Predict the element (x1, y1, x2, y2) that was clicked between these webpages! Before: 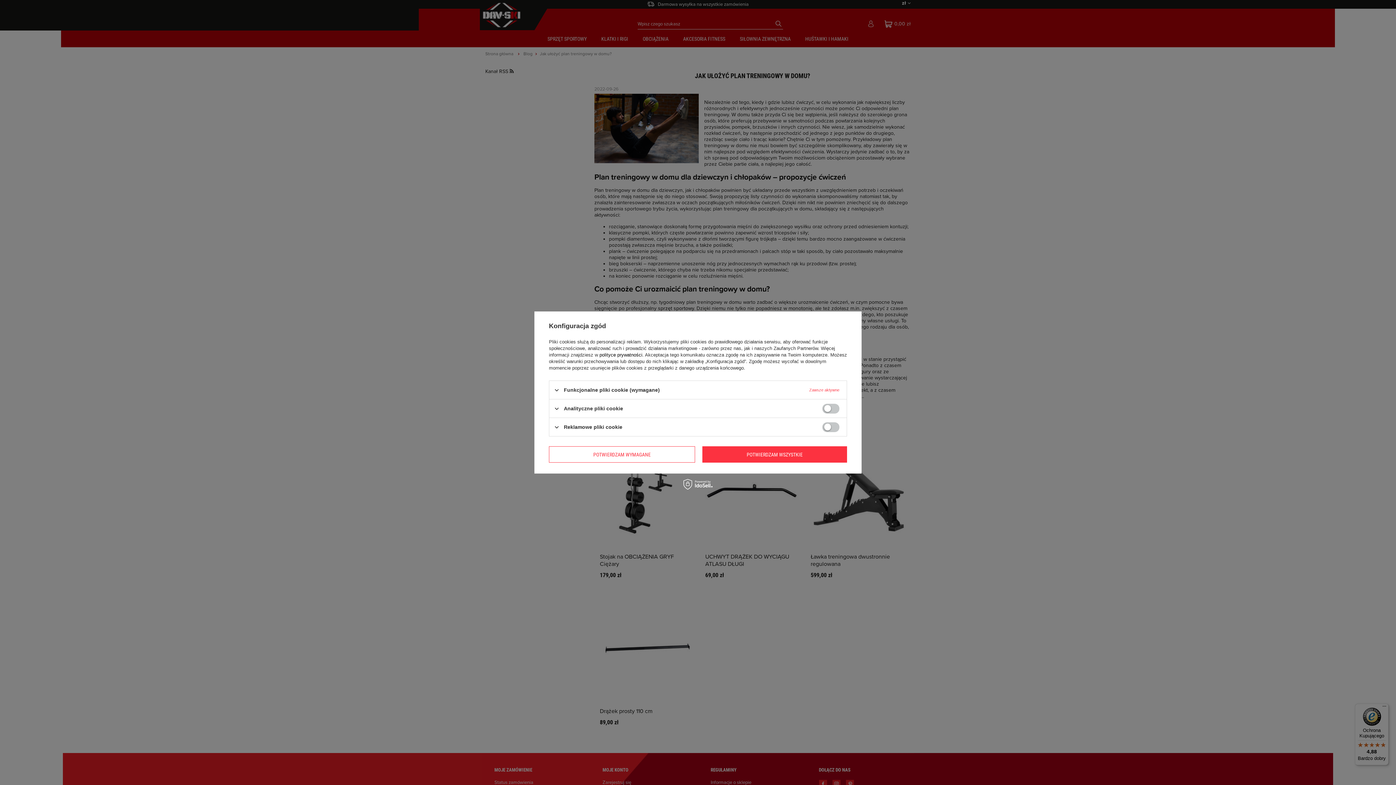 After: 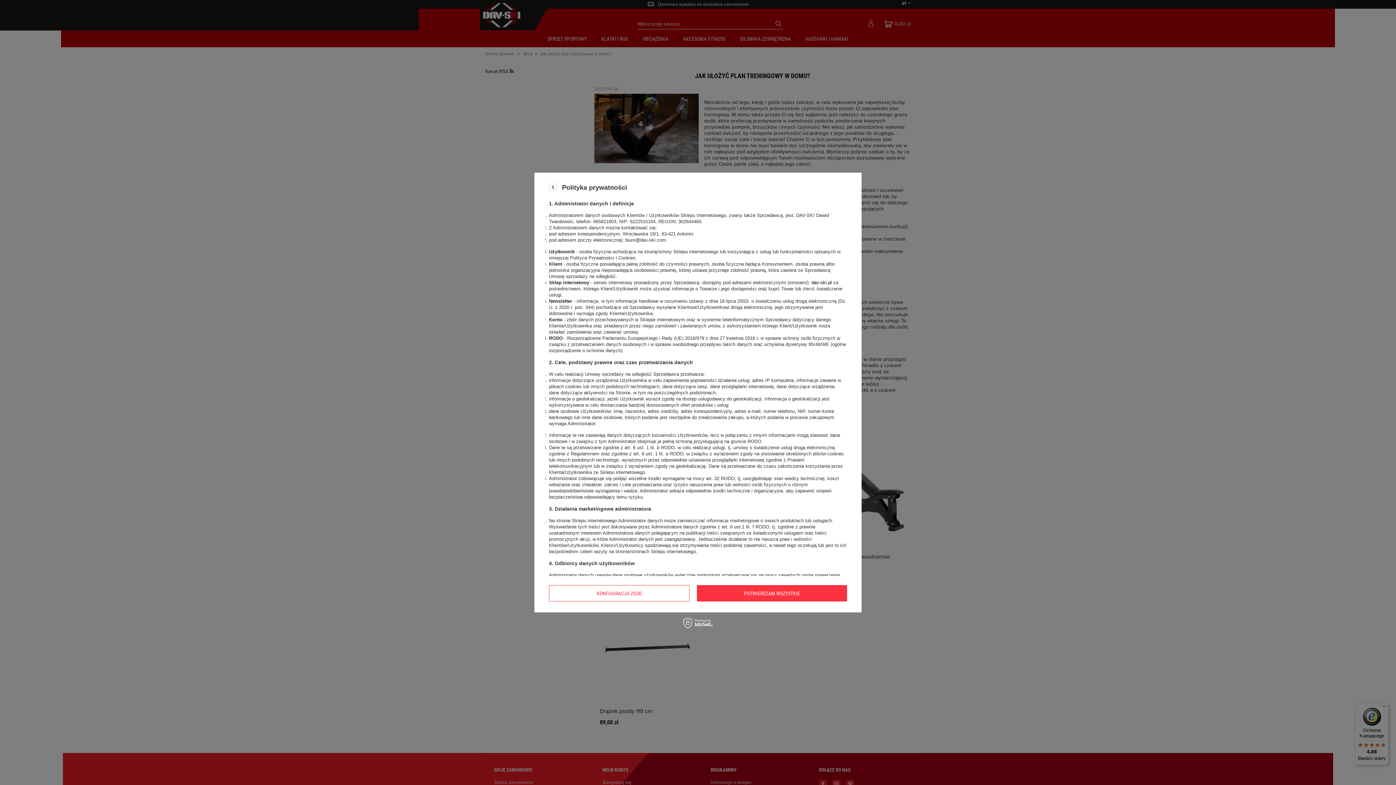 Action: bbox: (599, 352, 642, 357) label: polityce prywatności